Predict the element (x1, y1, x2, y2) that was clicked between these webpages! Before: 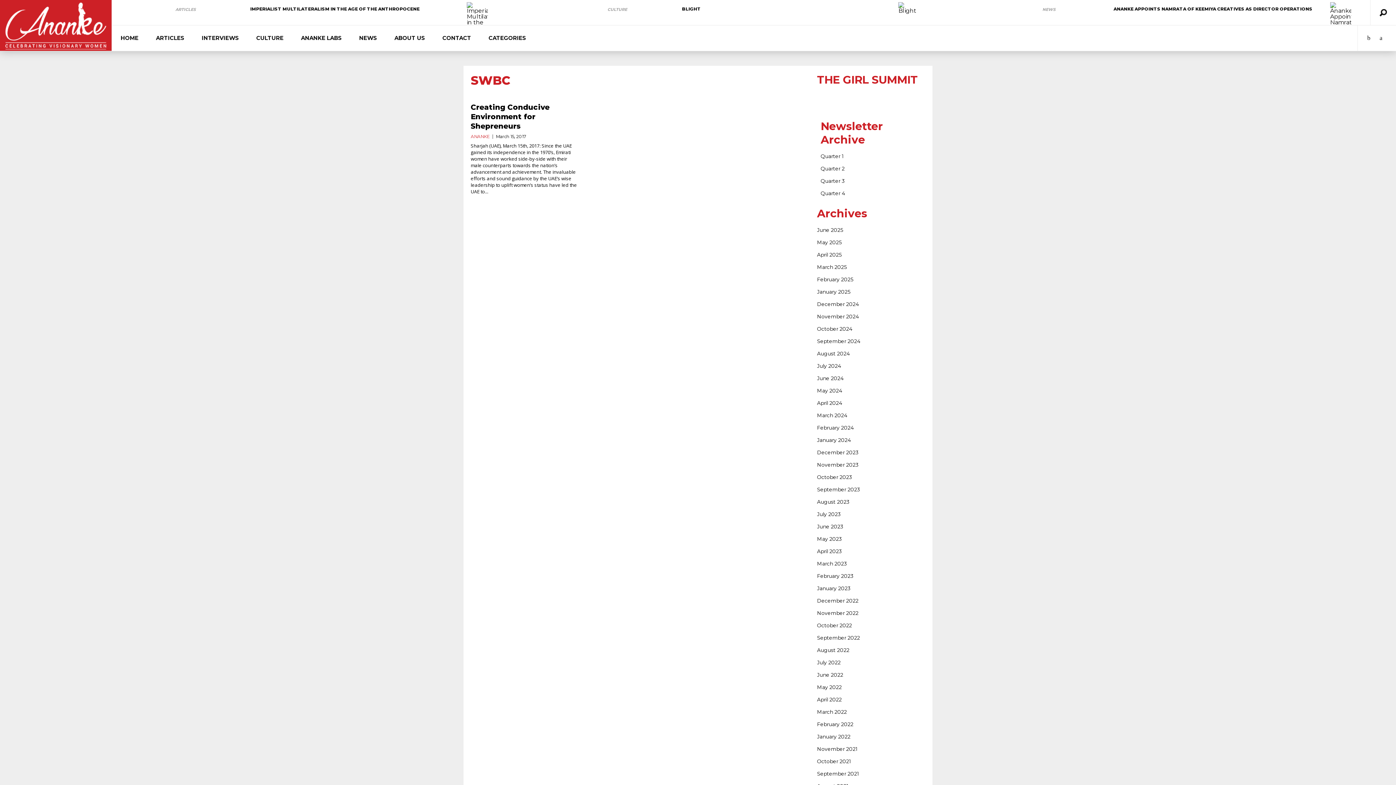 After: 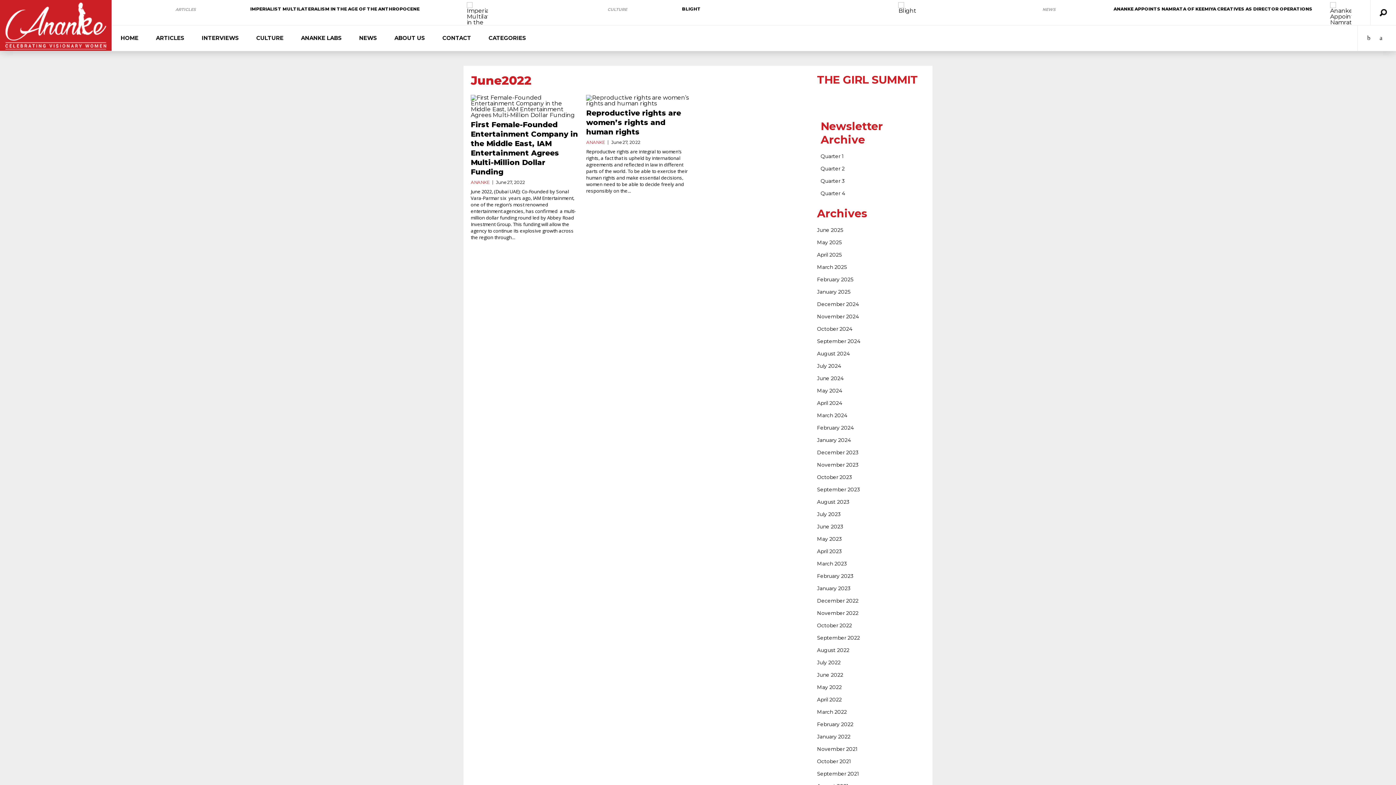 Action: bbox: (817, 672, 843, 678) label: June 2022